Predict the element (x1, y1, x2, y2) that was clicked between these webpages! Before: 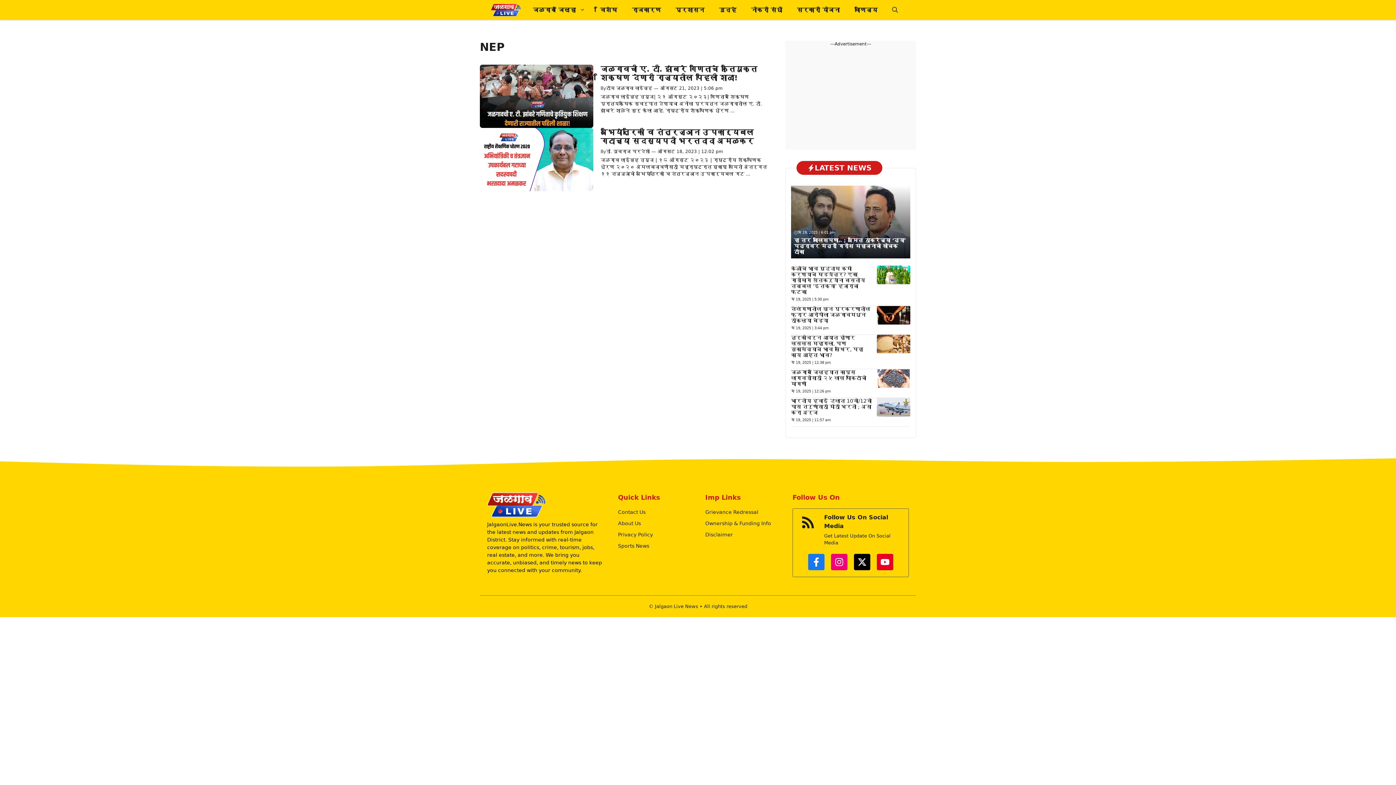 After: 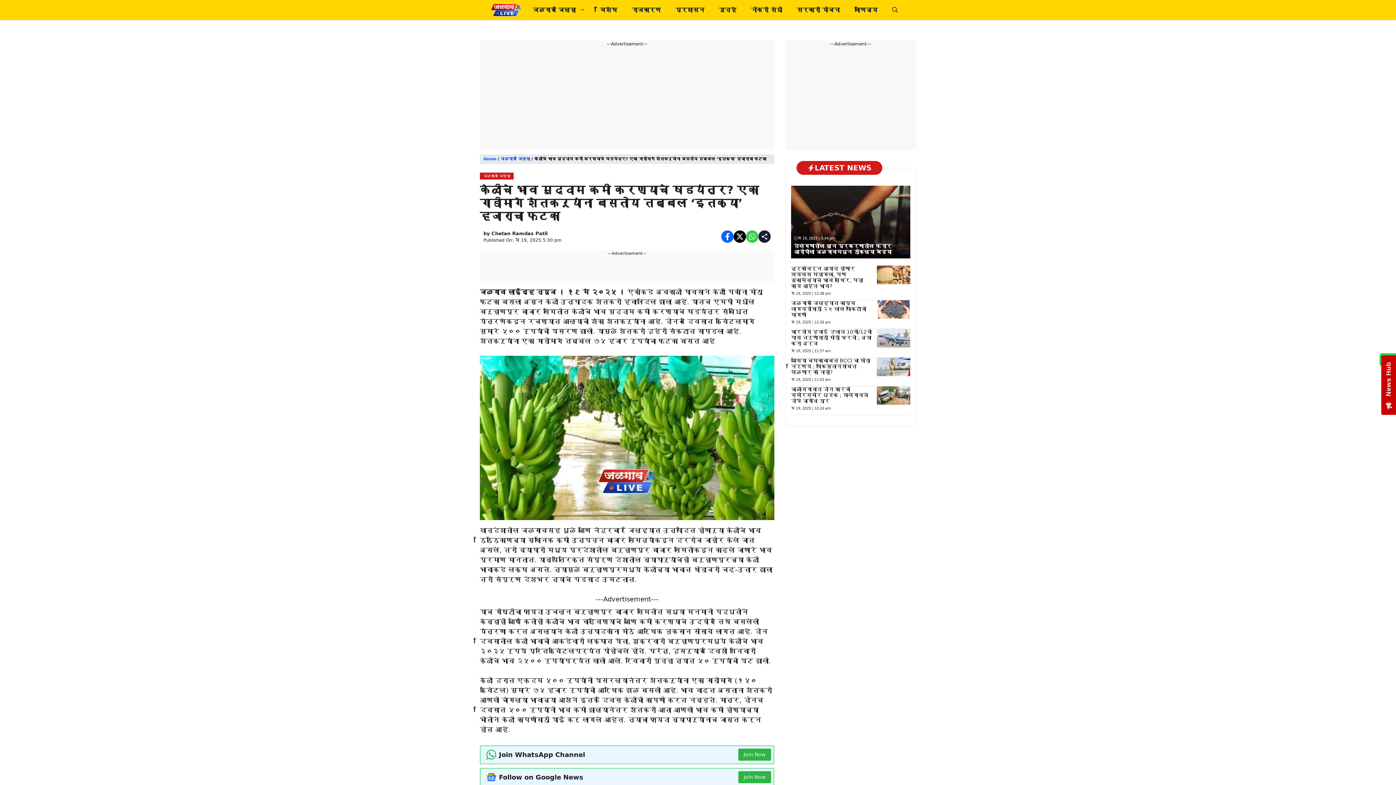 Action: bbox: (877, 270, 910, 278)